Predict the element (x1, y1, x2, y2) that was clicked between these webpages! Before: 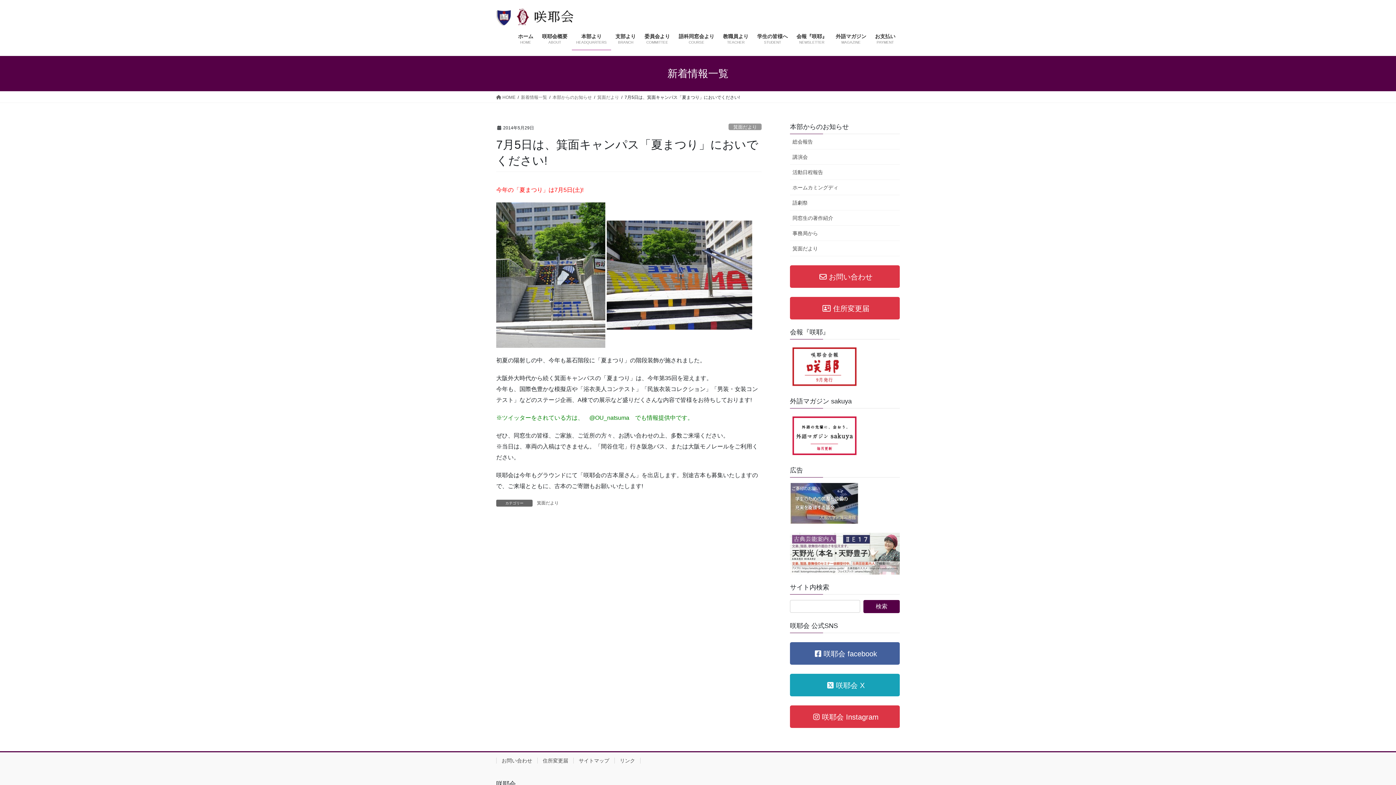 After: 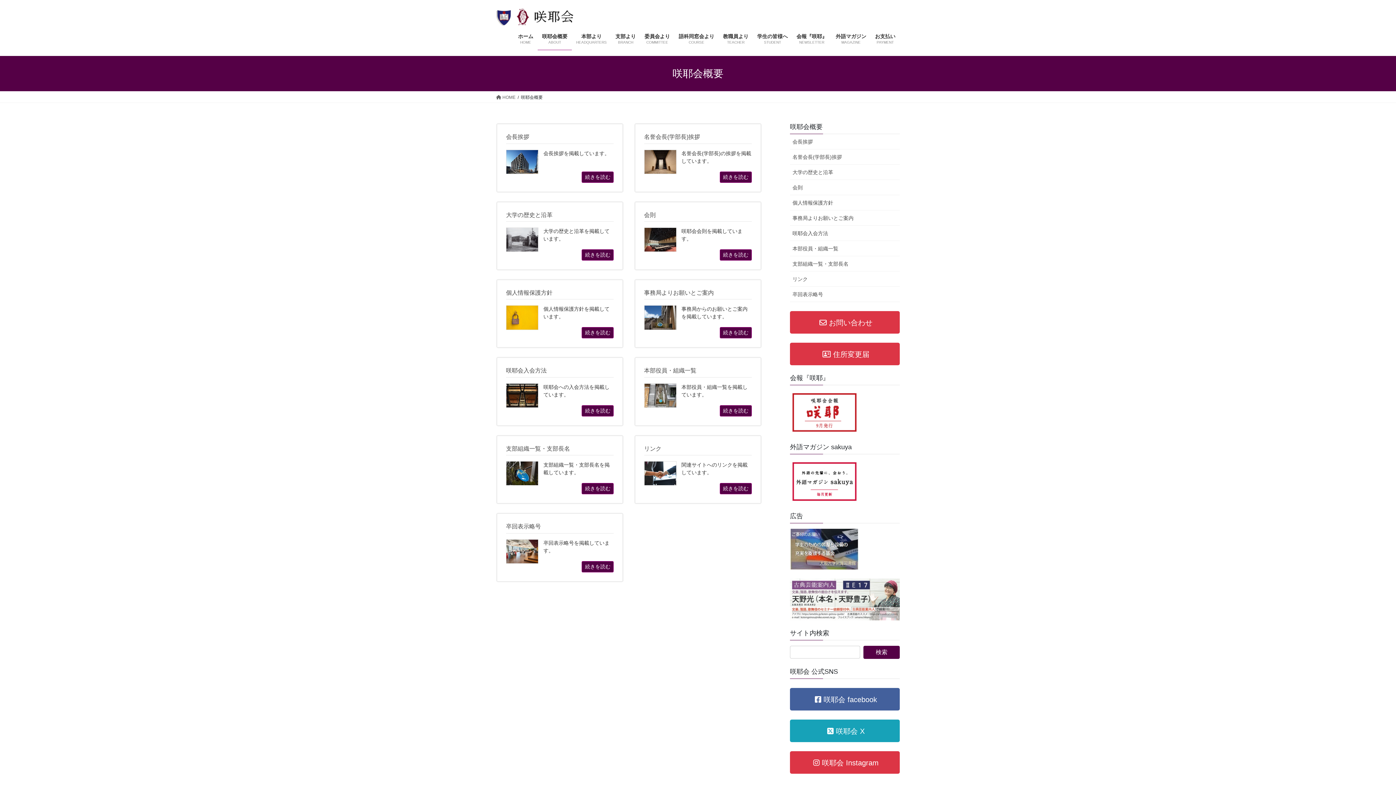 Action: bbox: (537, 28, 572, 50) label: 咲耶会概要
ABOUT